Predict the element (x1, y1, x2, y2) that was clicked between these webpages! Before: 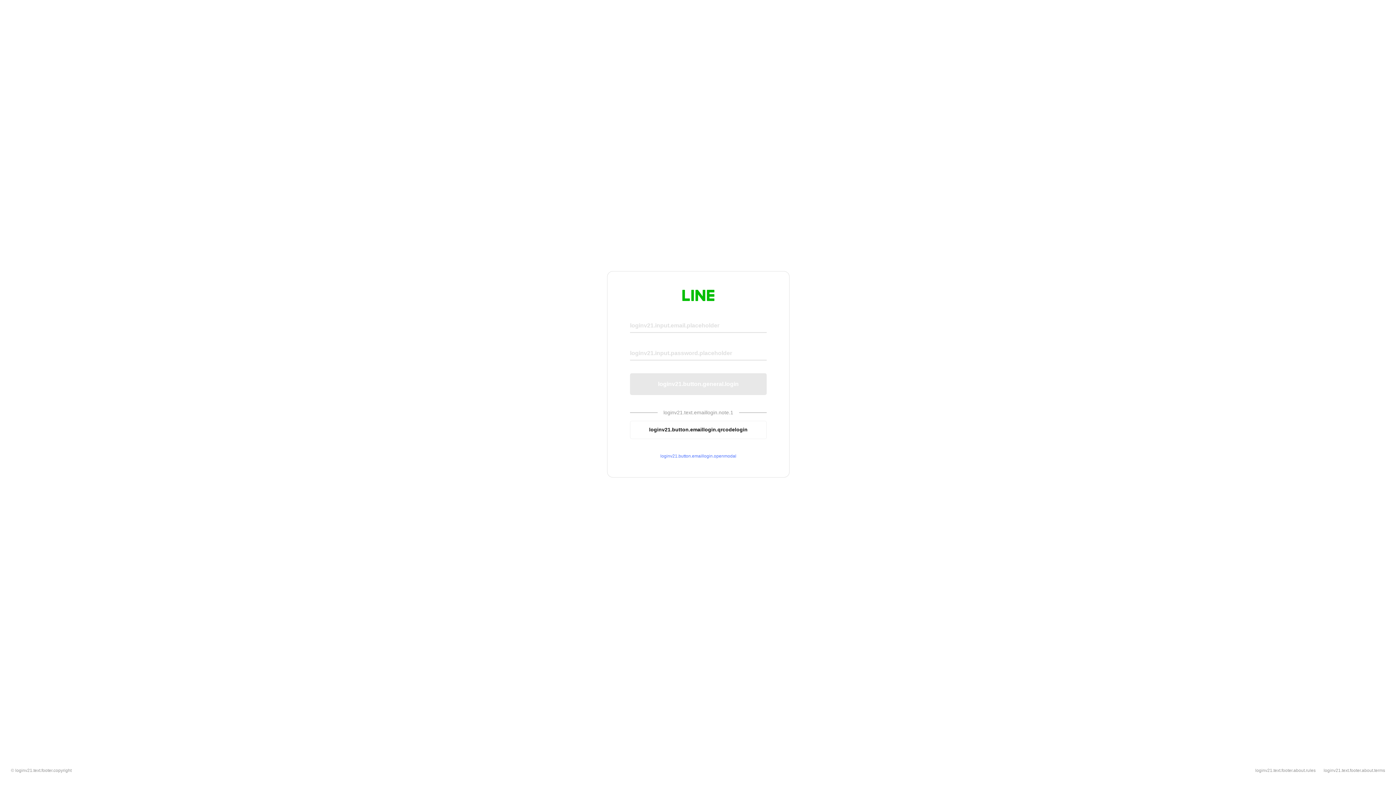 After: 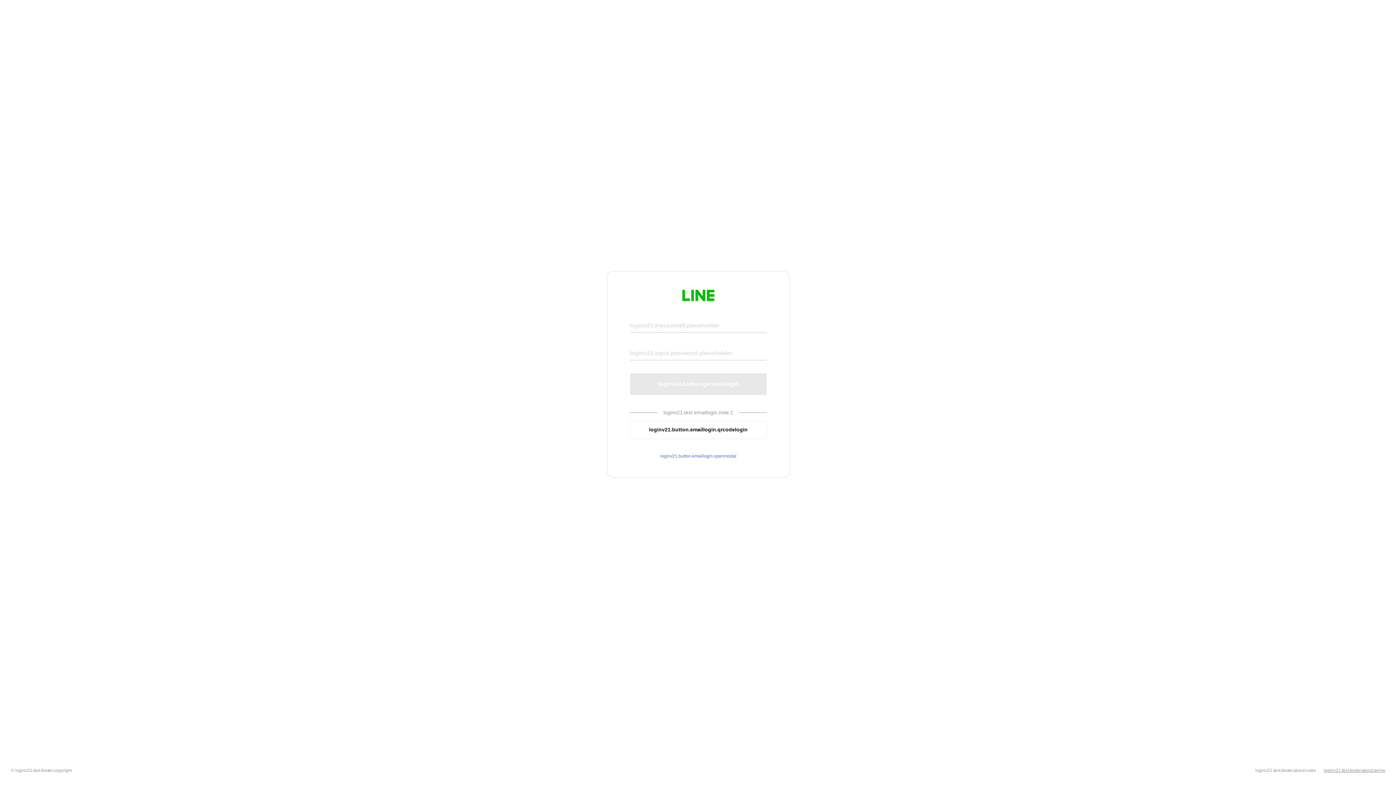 Action: bbox: (1324, 768, 1385, 773) label: loginv21.text.footer.about.terms